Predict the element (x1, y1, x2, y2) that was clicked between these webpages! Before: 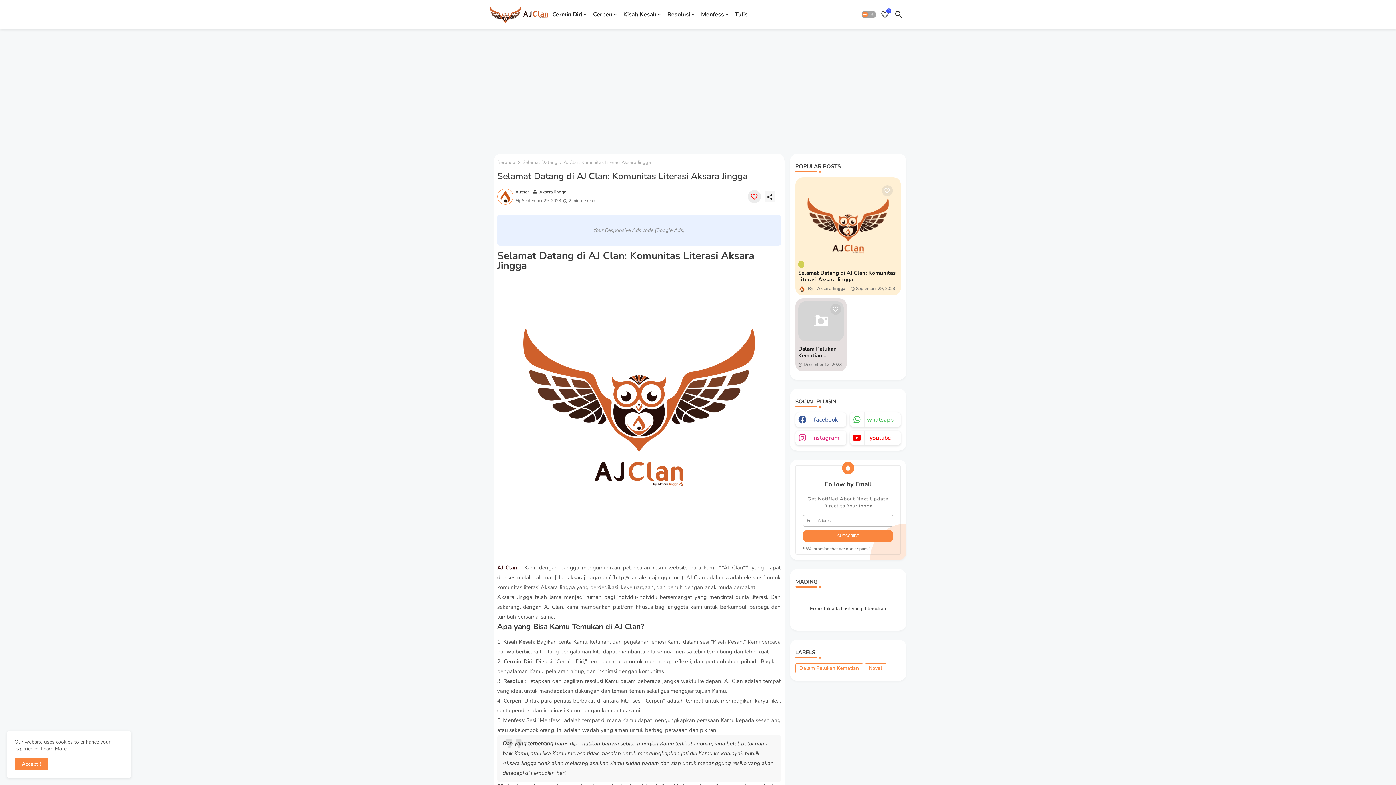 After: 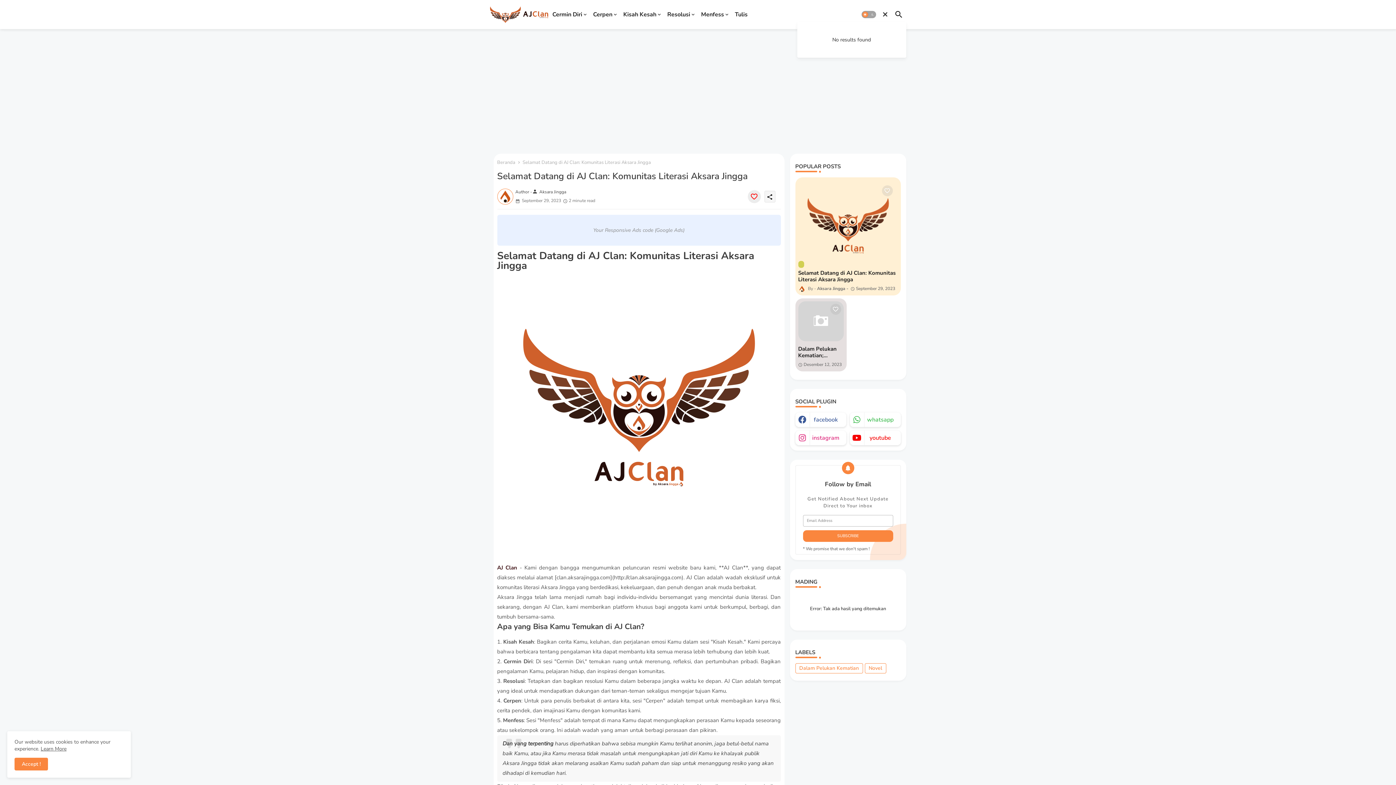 Action: bbox: (881, 8, 889, 20) label: Bookmarks